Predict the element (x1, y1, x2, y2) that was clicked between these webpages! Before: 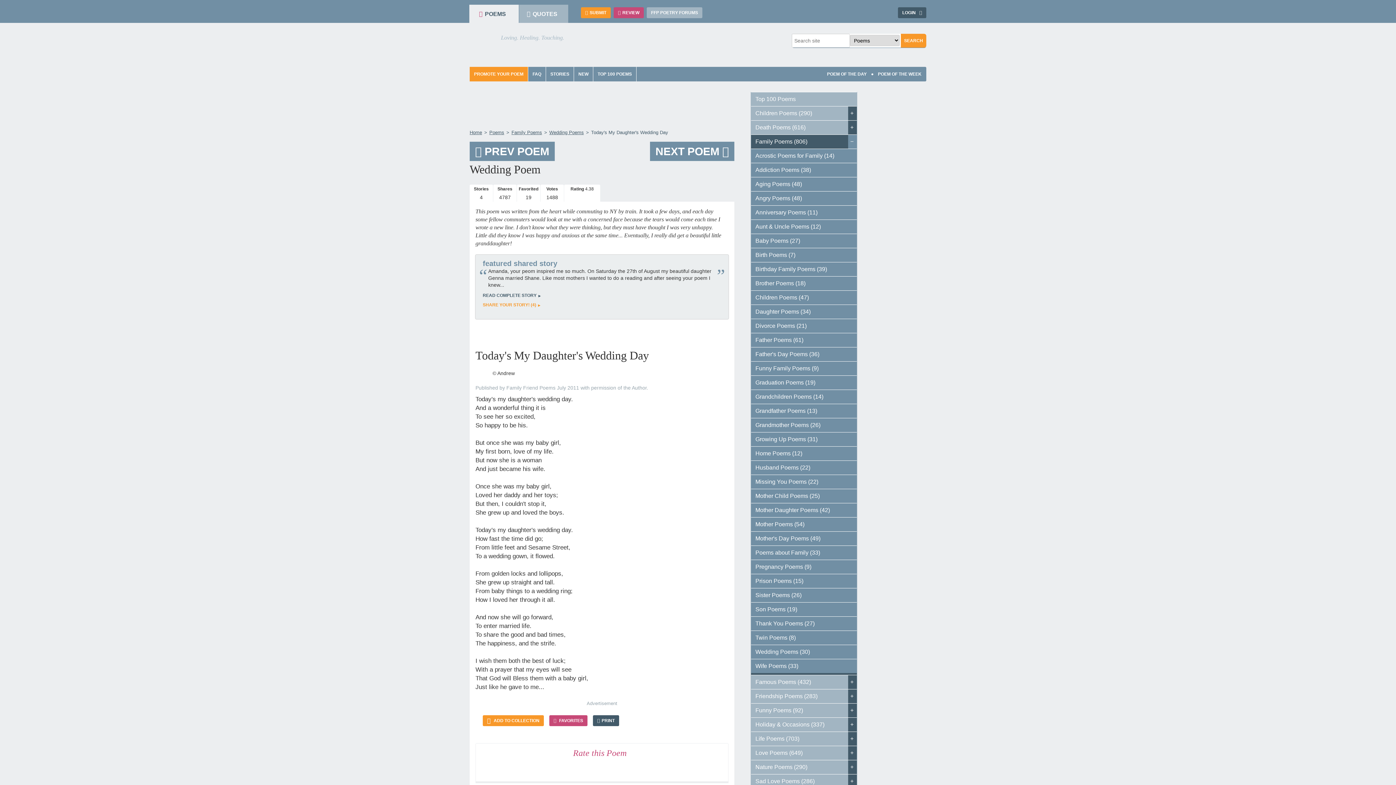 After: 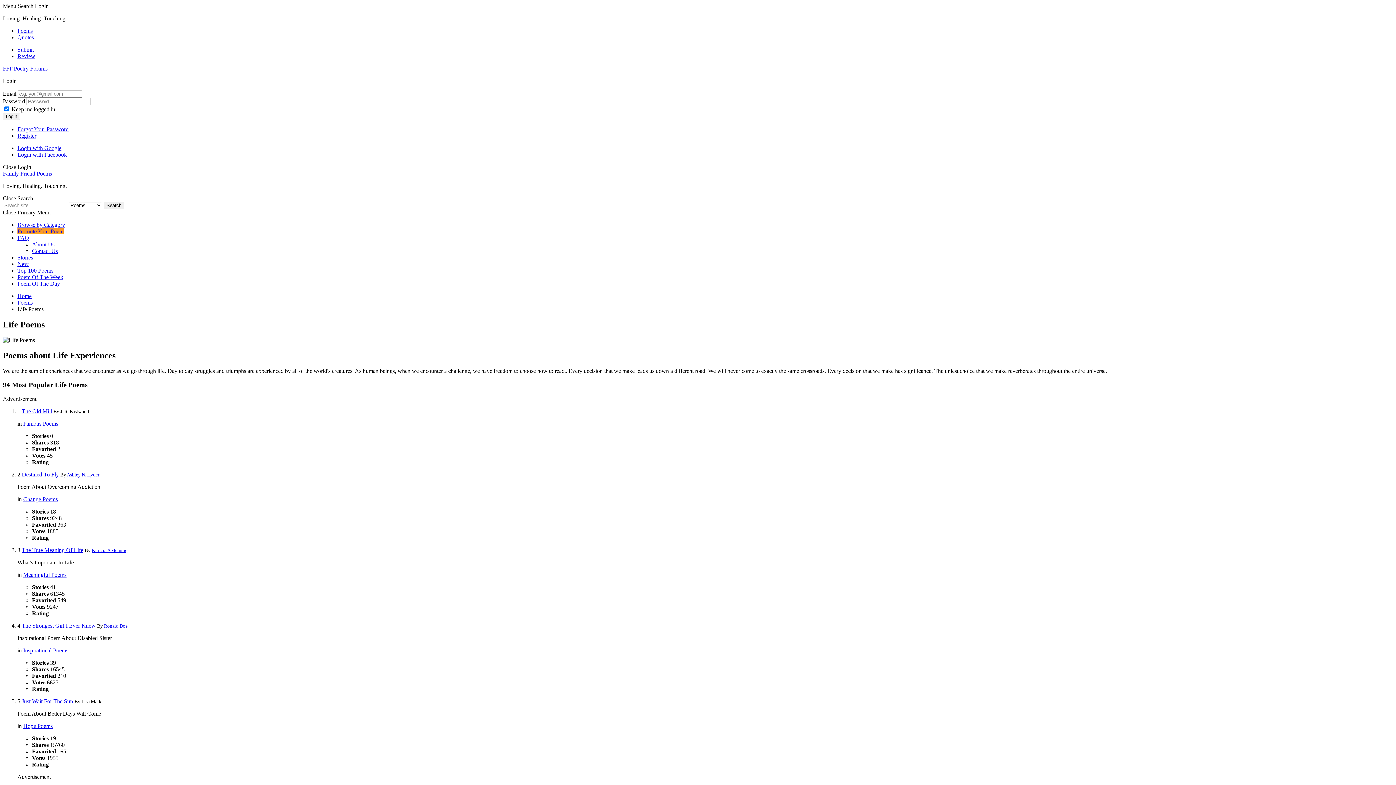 Action: bbox: (751, 732, 857, 746) label: Life Poems (703)